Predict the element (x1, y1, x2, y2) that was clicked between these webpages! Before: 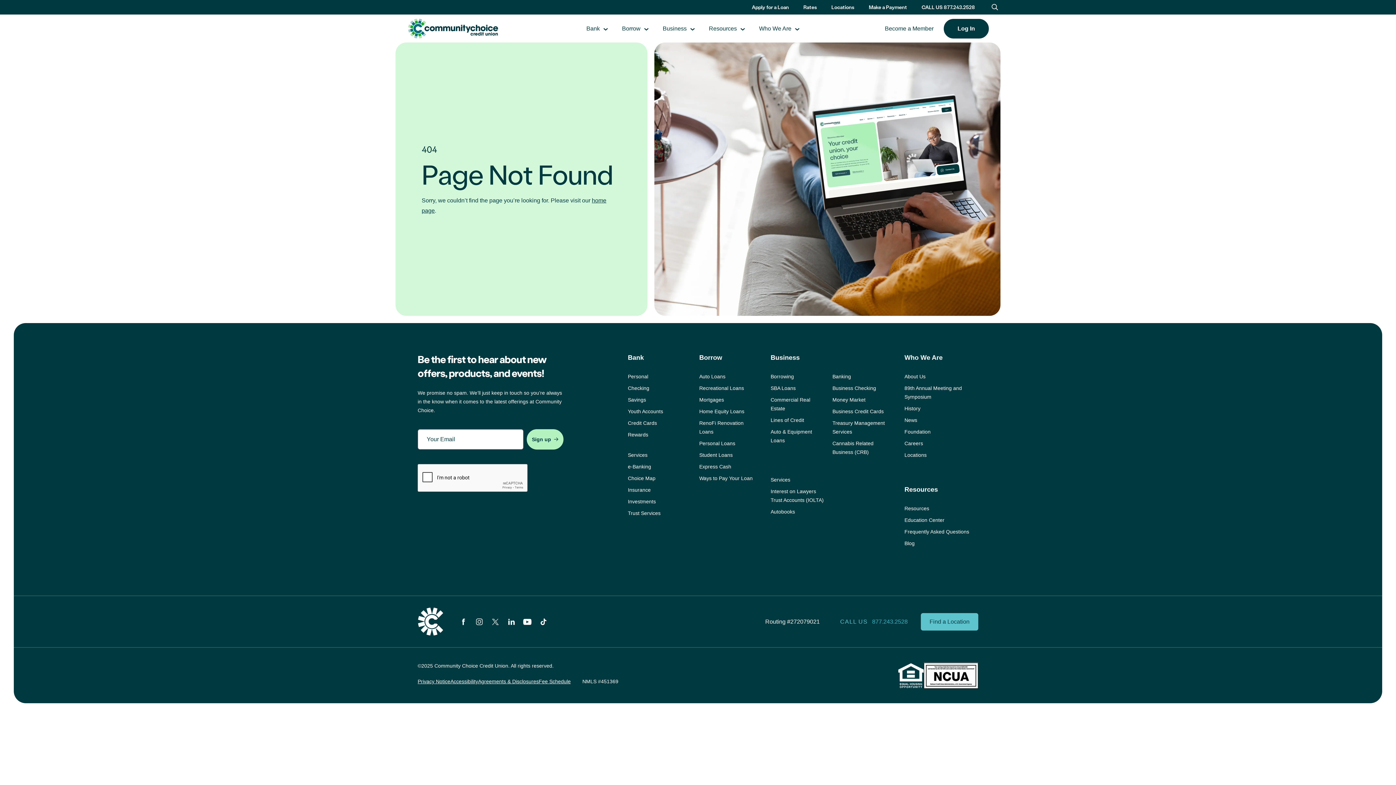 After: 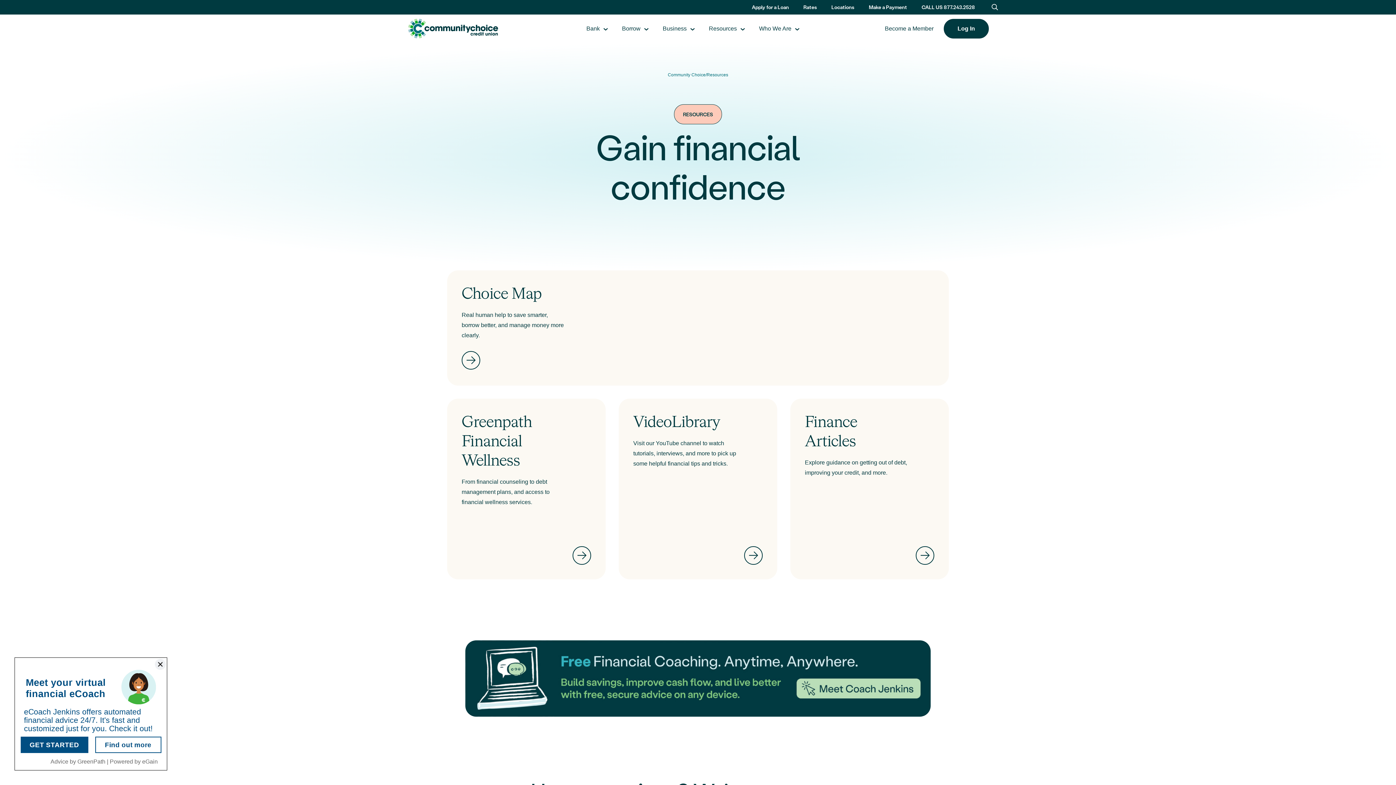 Action: bbox: (904, 502, 929, 514) label: Resources